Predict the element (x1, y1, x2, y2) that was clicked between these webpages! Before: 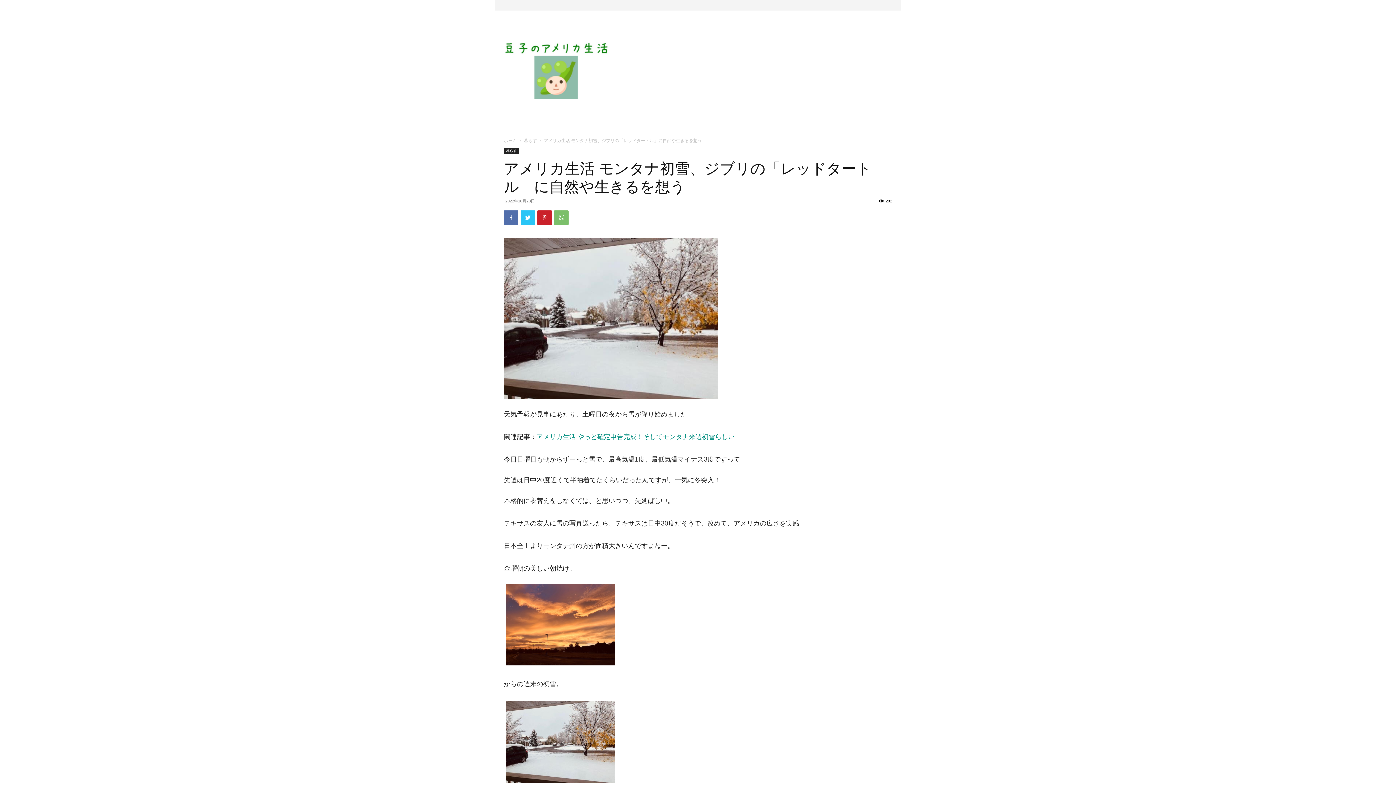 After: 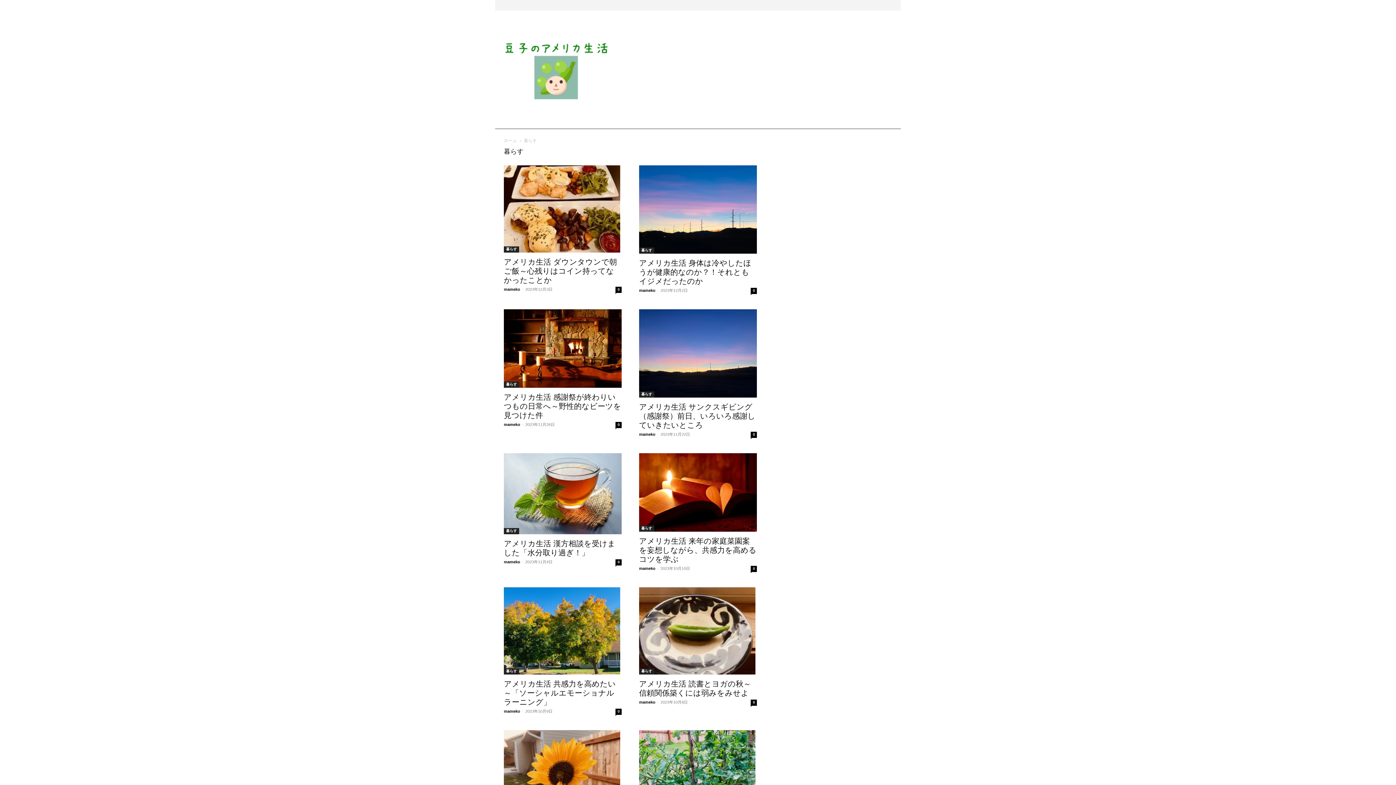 Action: label: 暮らす bbox: (504, 148, 519, 154)